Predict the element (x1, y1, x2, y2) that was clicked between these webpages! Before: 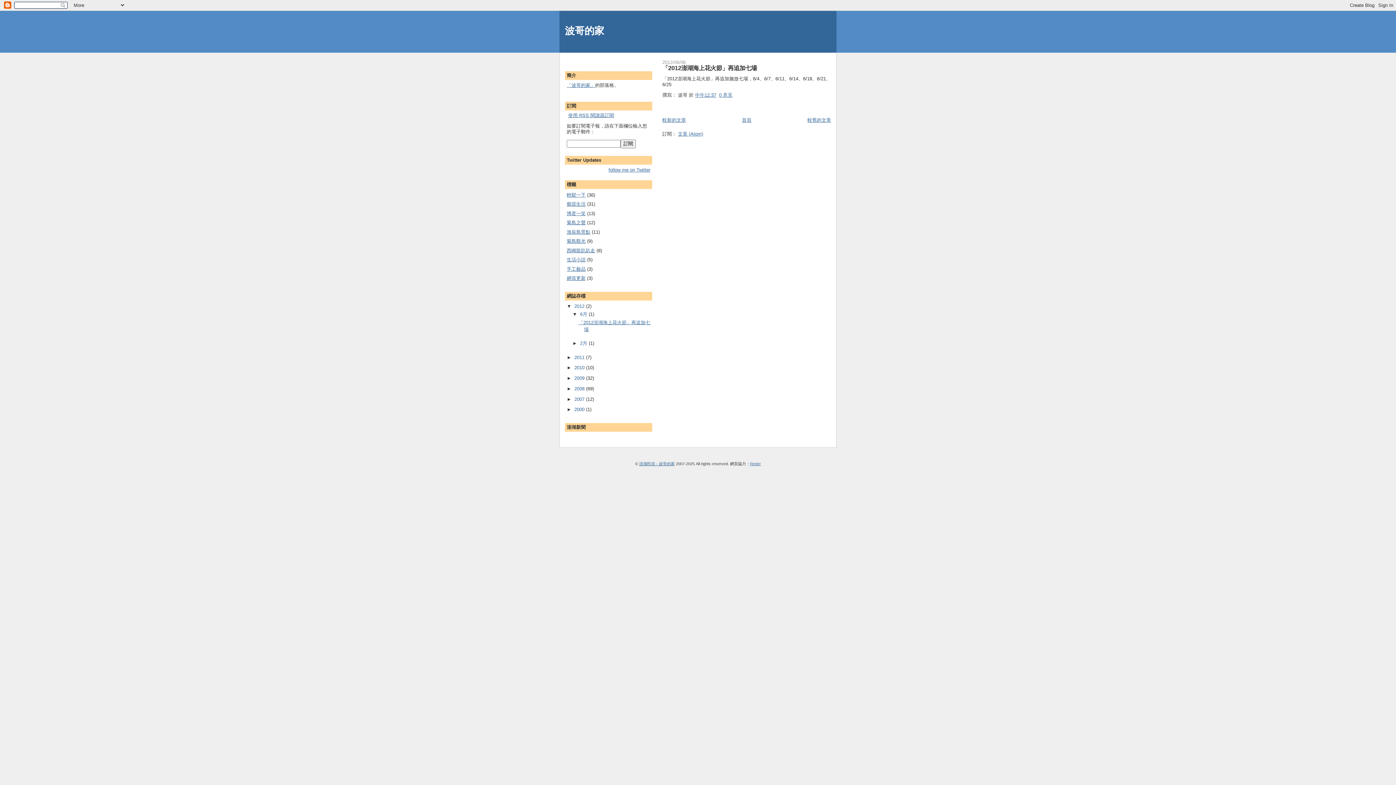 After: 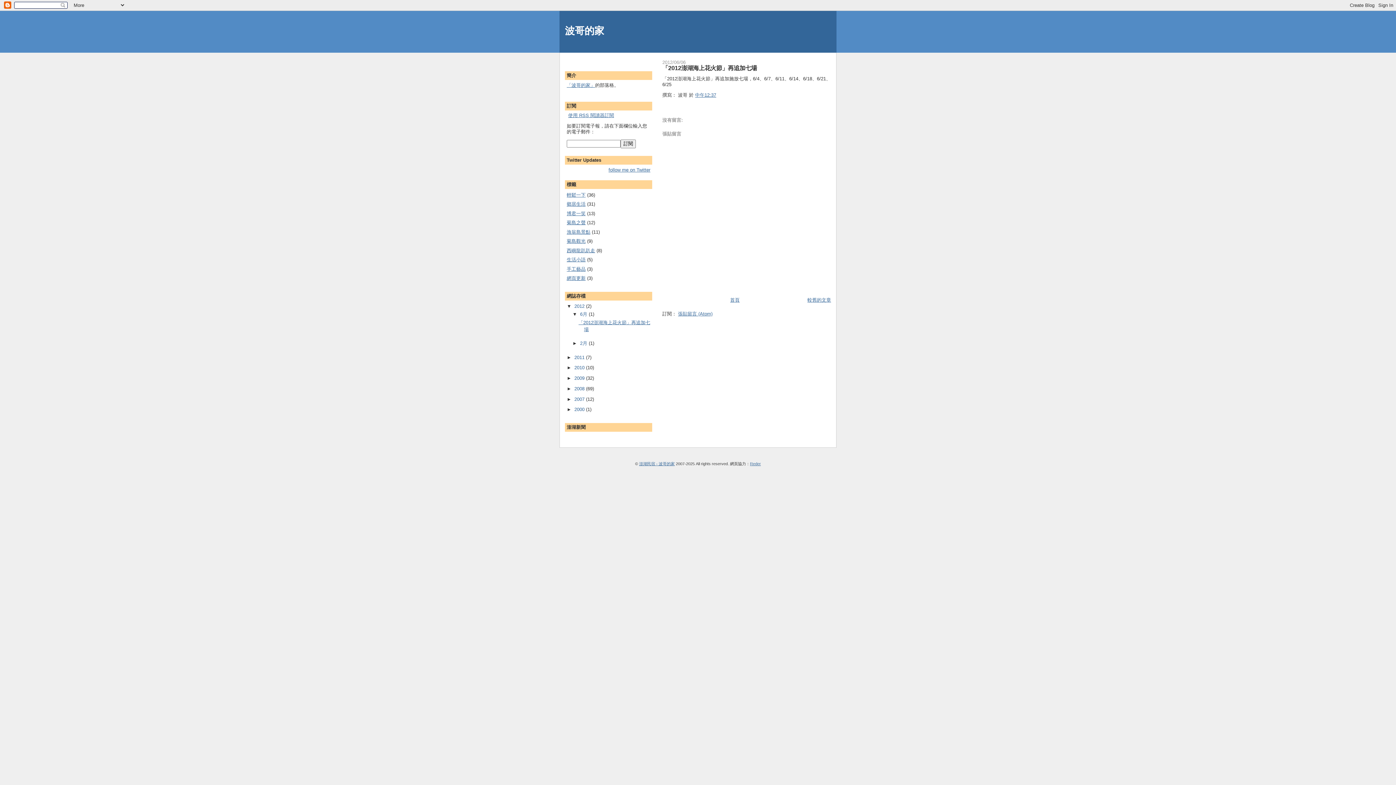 Action: bbox: (662, 64, 757, 71) label: 「2012澎湖海上花火節」再追加七場